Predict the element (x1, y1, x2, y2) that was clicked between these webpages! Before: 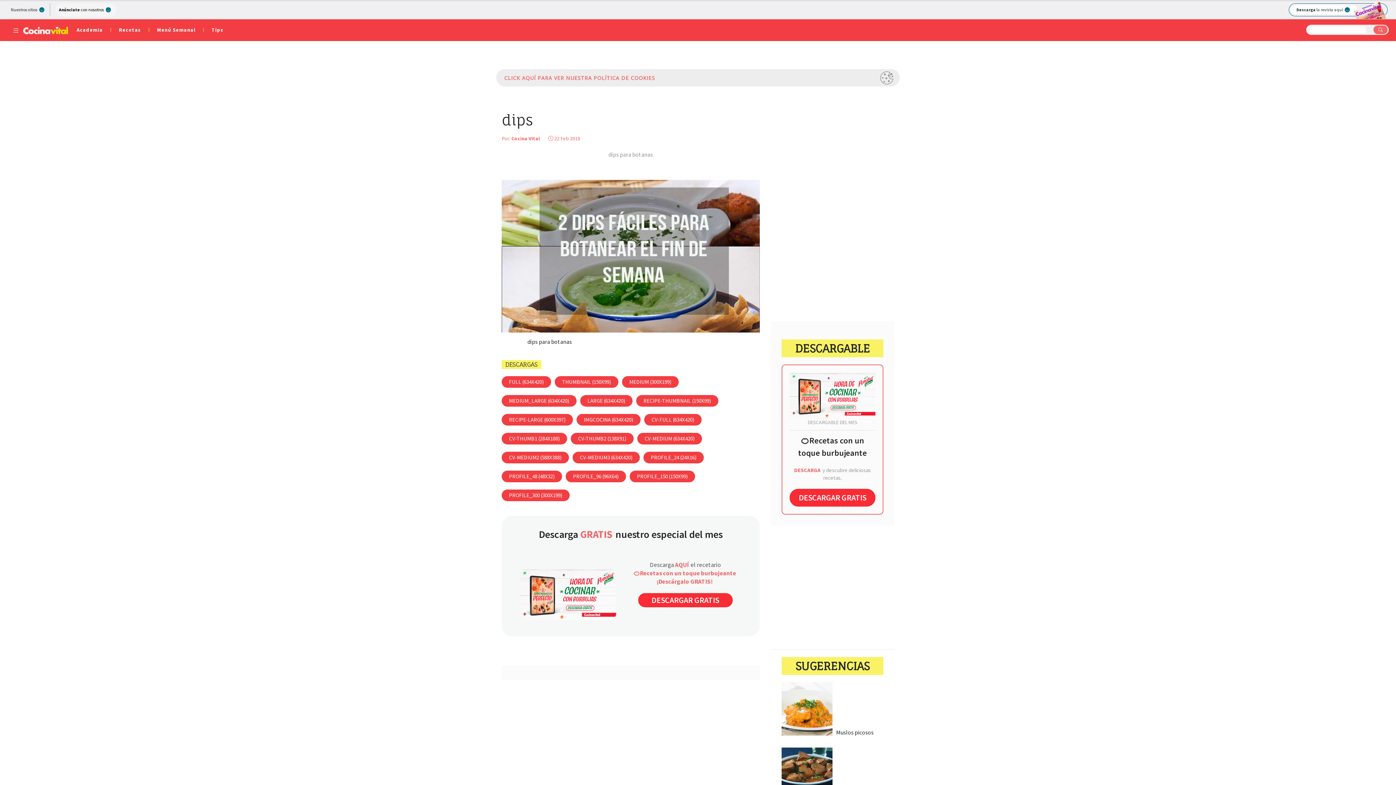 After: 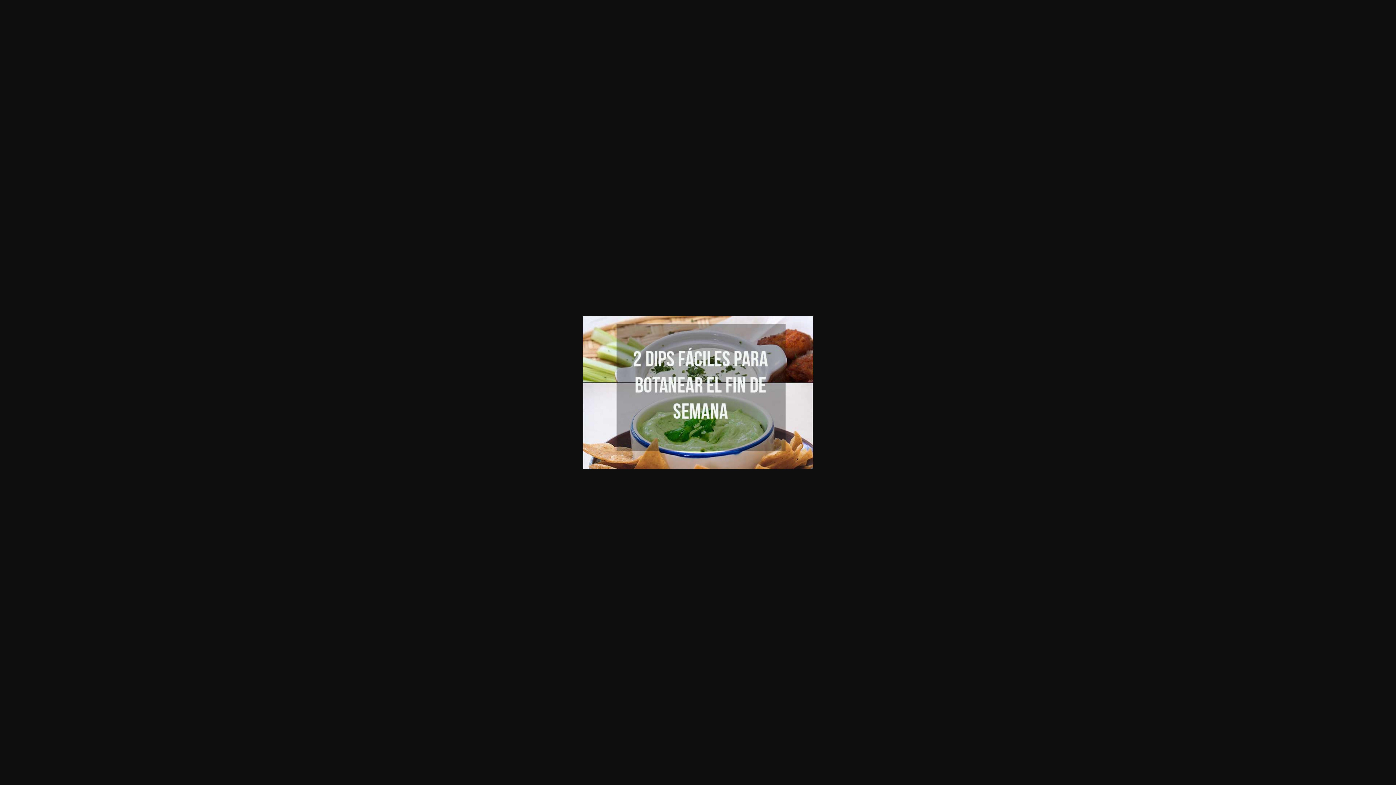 Action: bbox: (562, 378, 611, 385) label: THUMBNAIL (150X99)